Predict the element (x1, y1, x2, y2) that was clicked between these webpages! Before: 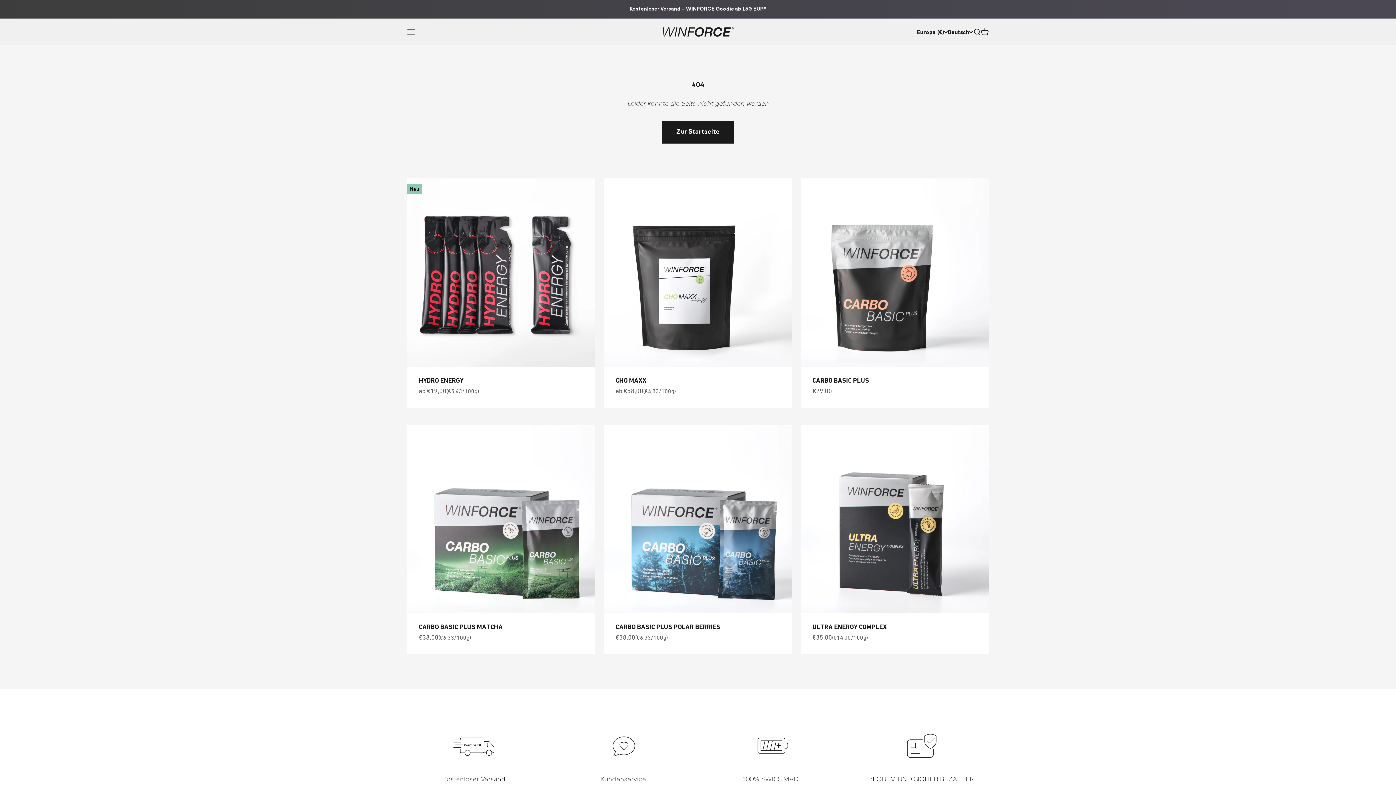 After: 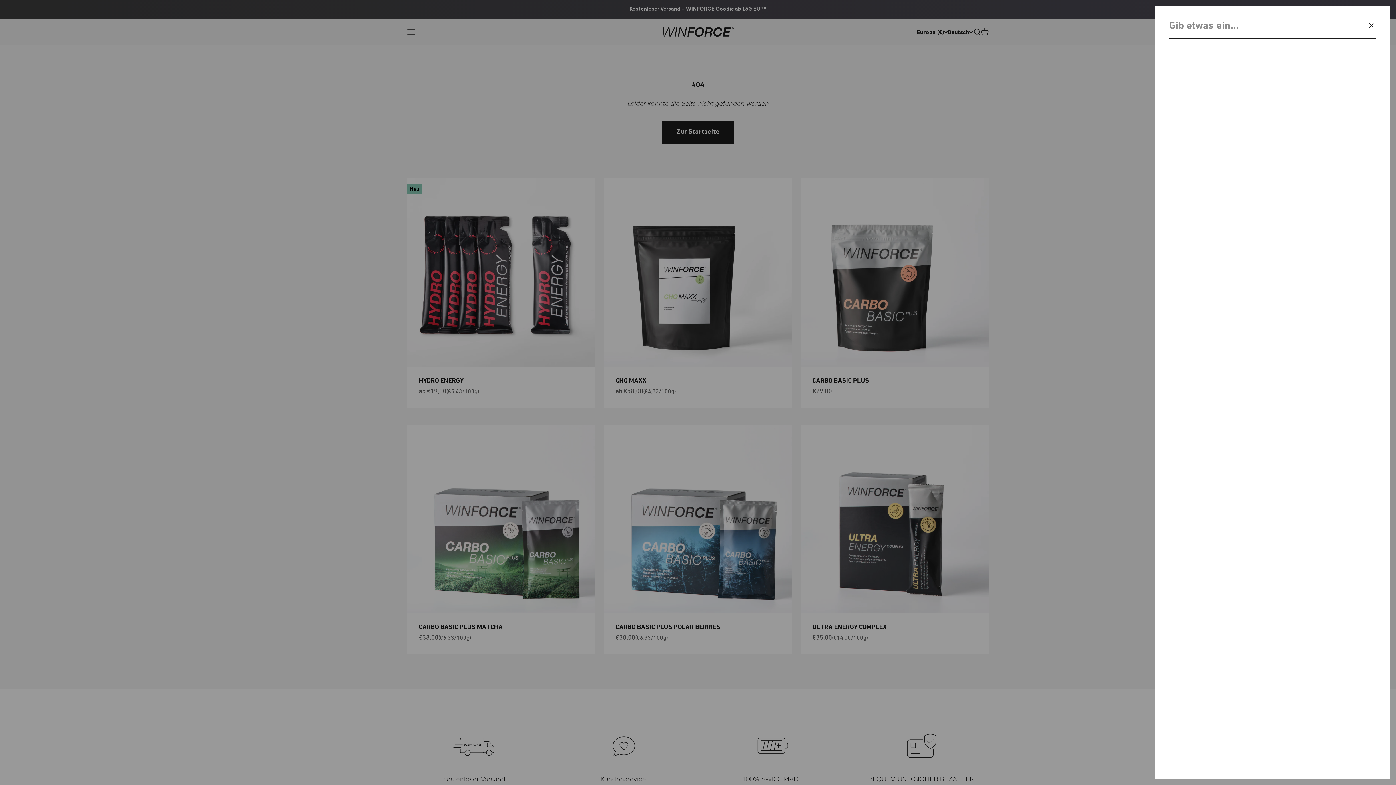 Action: label: Suche öffnen bbox: (973, 28, 981, 36)